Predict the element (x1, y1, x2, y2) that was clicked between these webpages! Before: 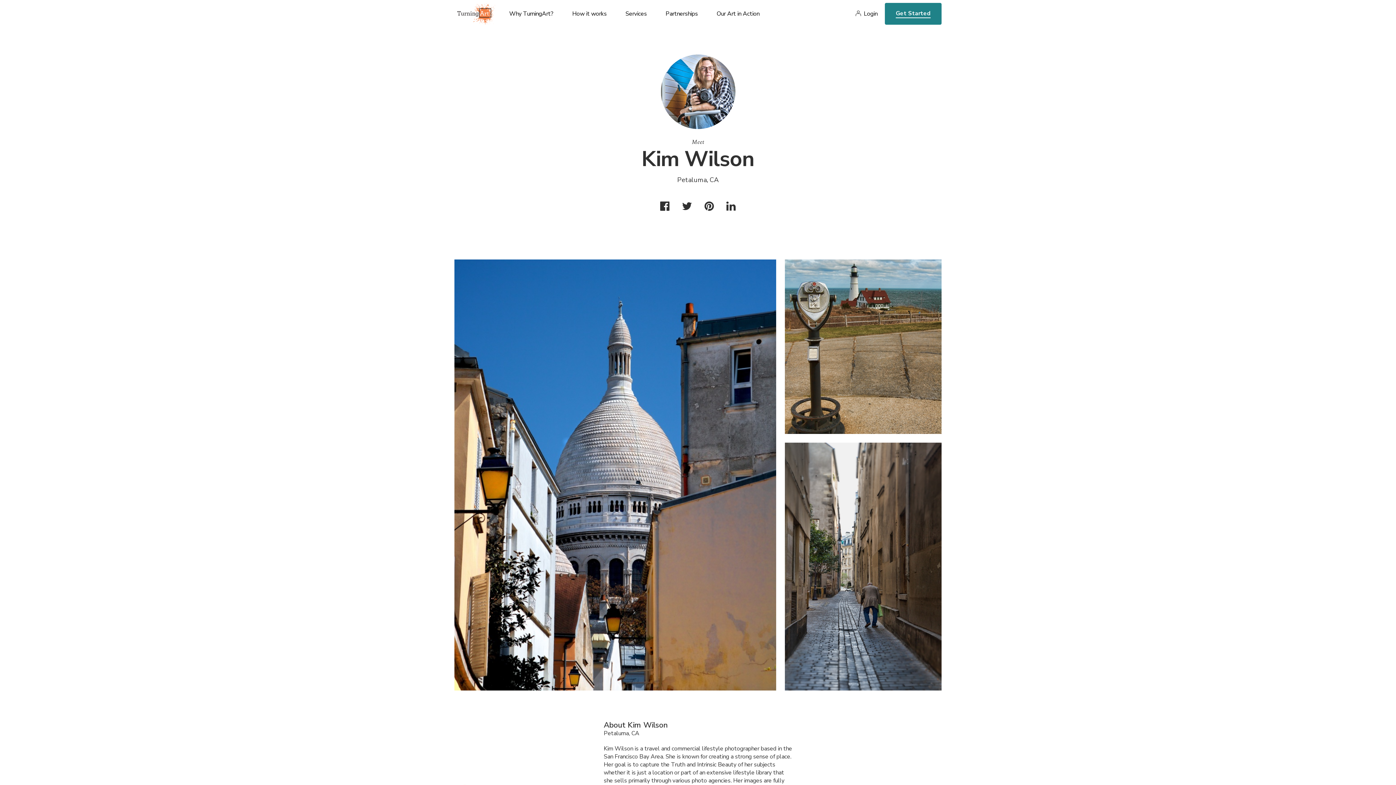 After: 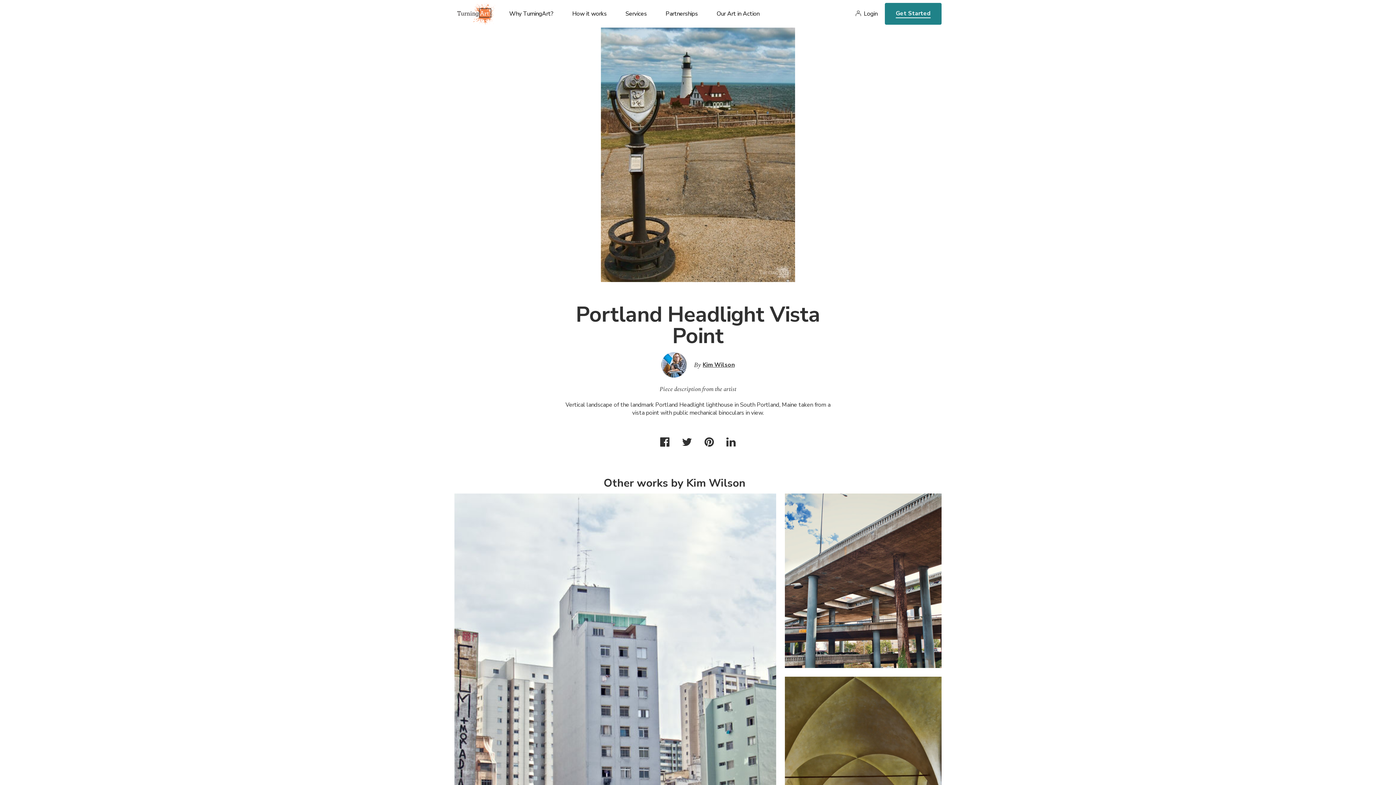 Action: bbox: (785, 259, 941, 434)